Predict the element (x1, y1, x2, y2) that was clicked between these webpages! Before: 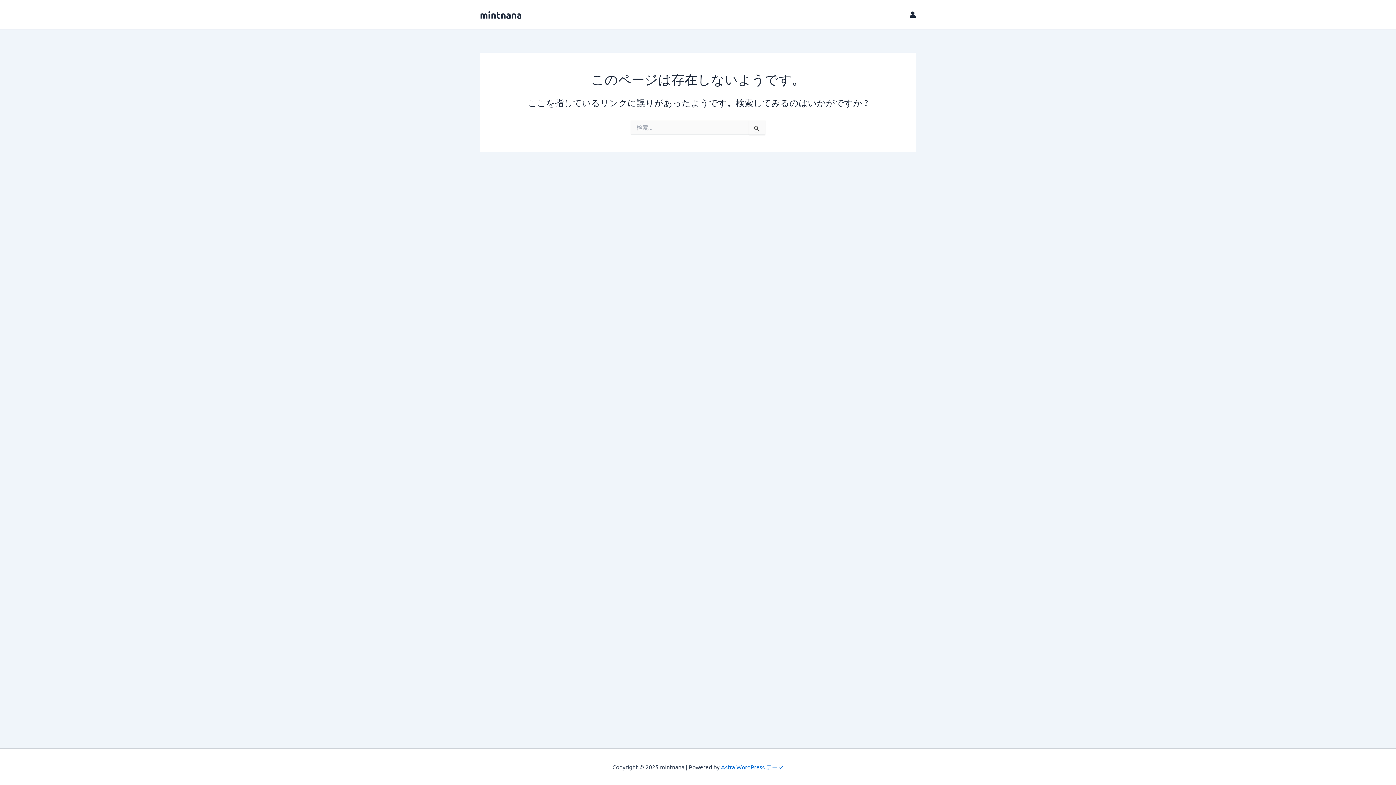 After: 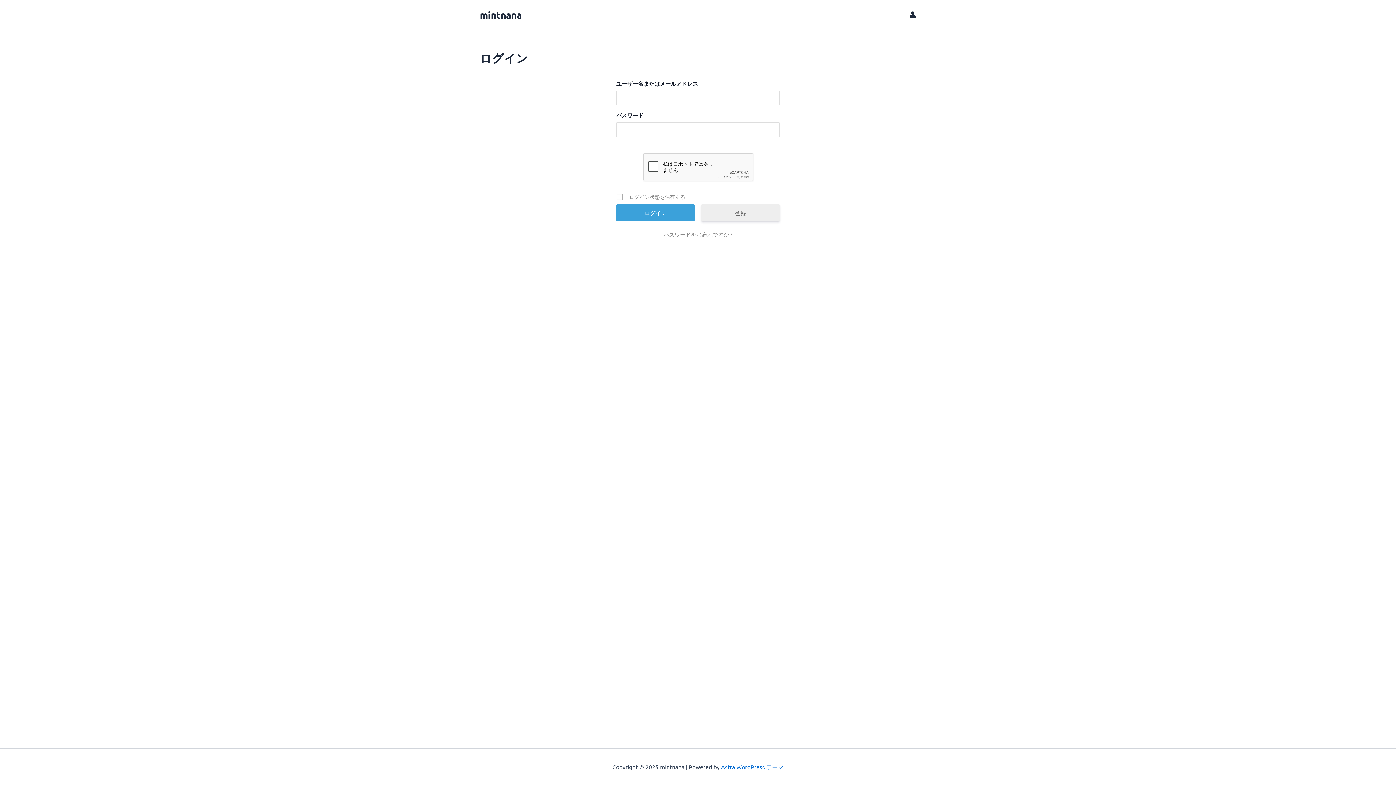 Action: bbox: (909, 11, 916, 17) label: アカウントアイコンリンク